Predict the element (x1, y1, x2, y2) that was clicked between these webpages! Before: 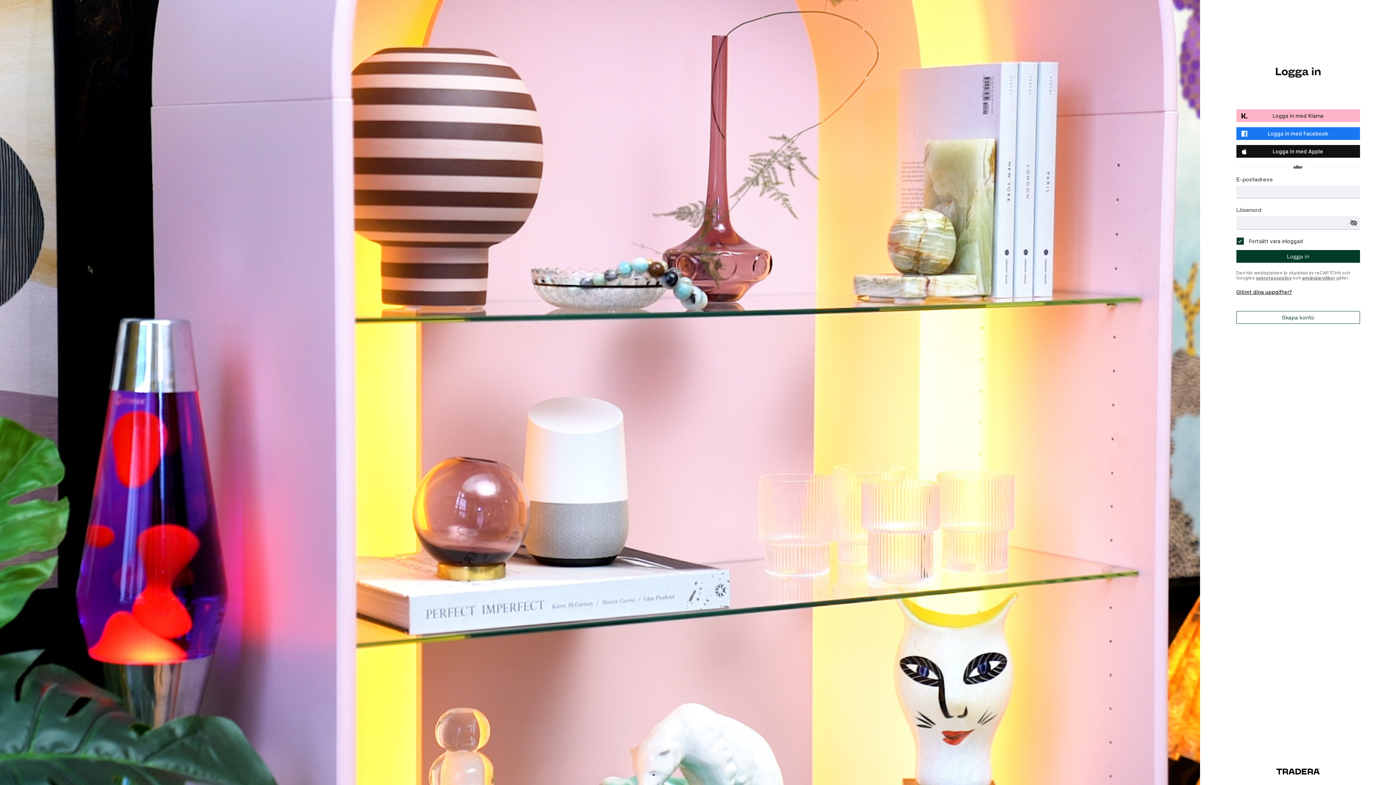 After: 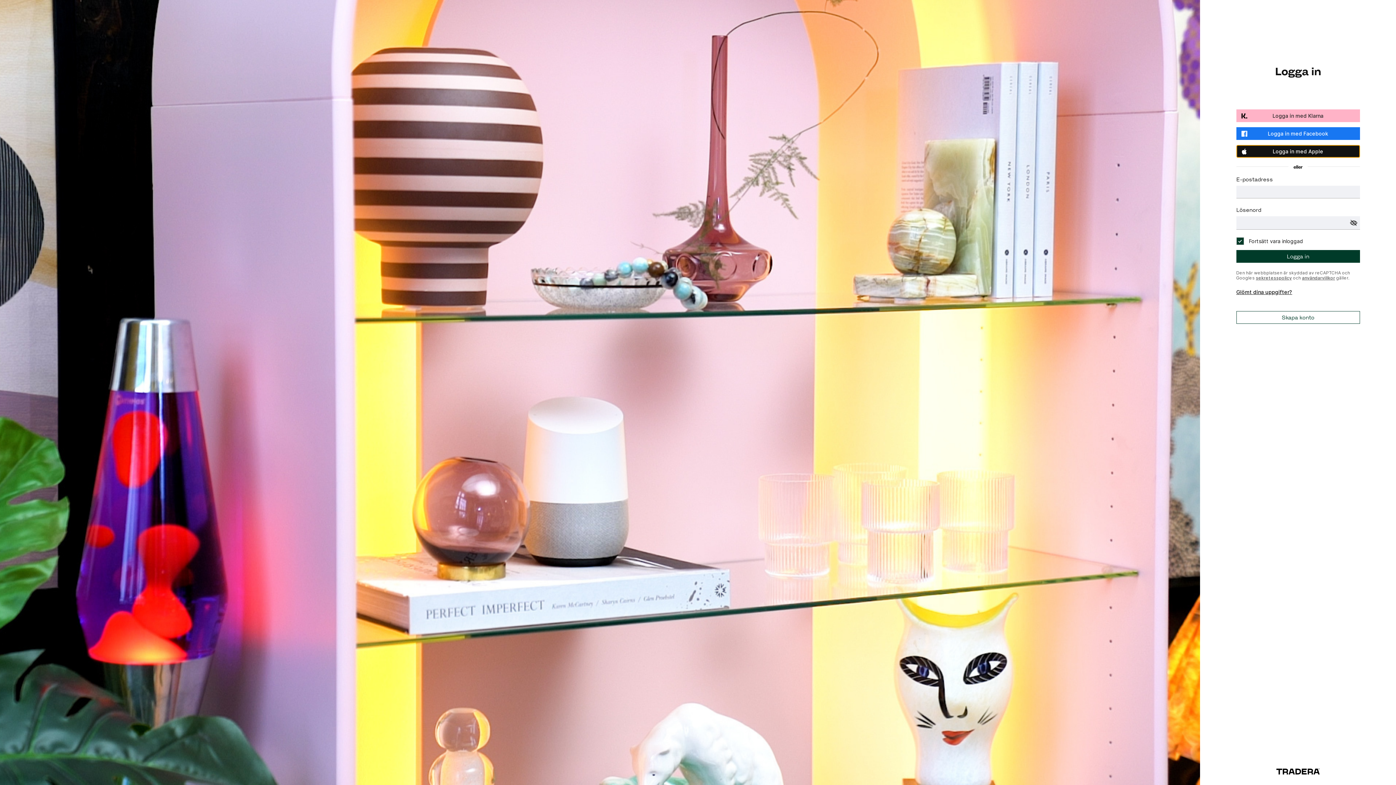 Action: label: Logga in med Apple bbox: (1236, 145, 1360, 157)